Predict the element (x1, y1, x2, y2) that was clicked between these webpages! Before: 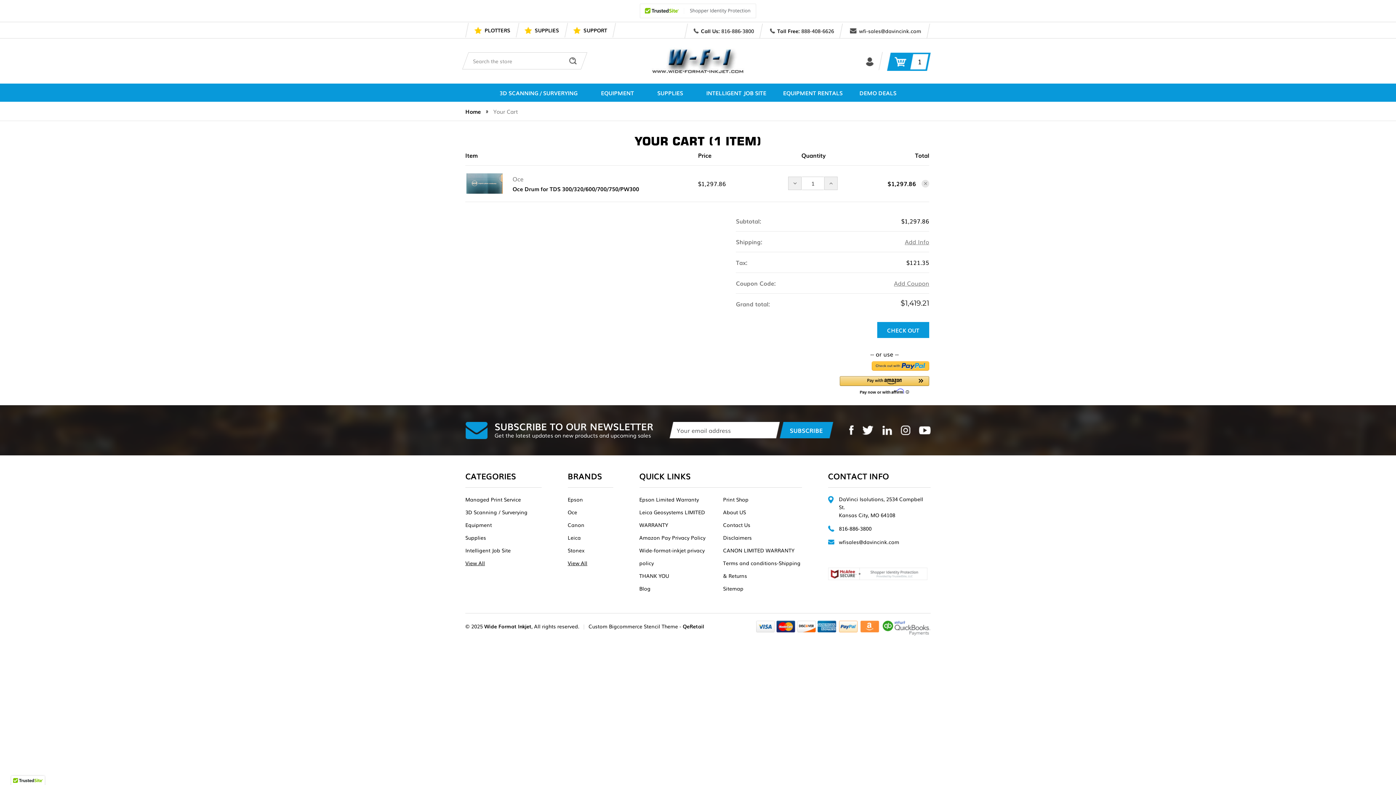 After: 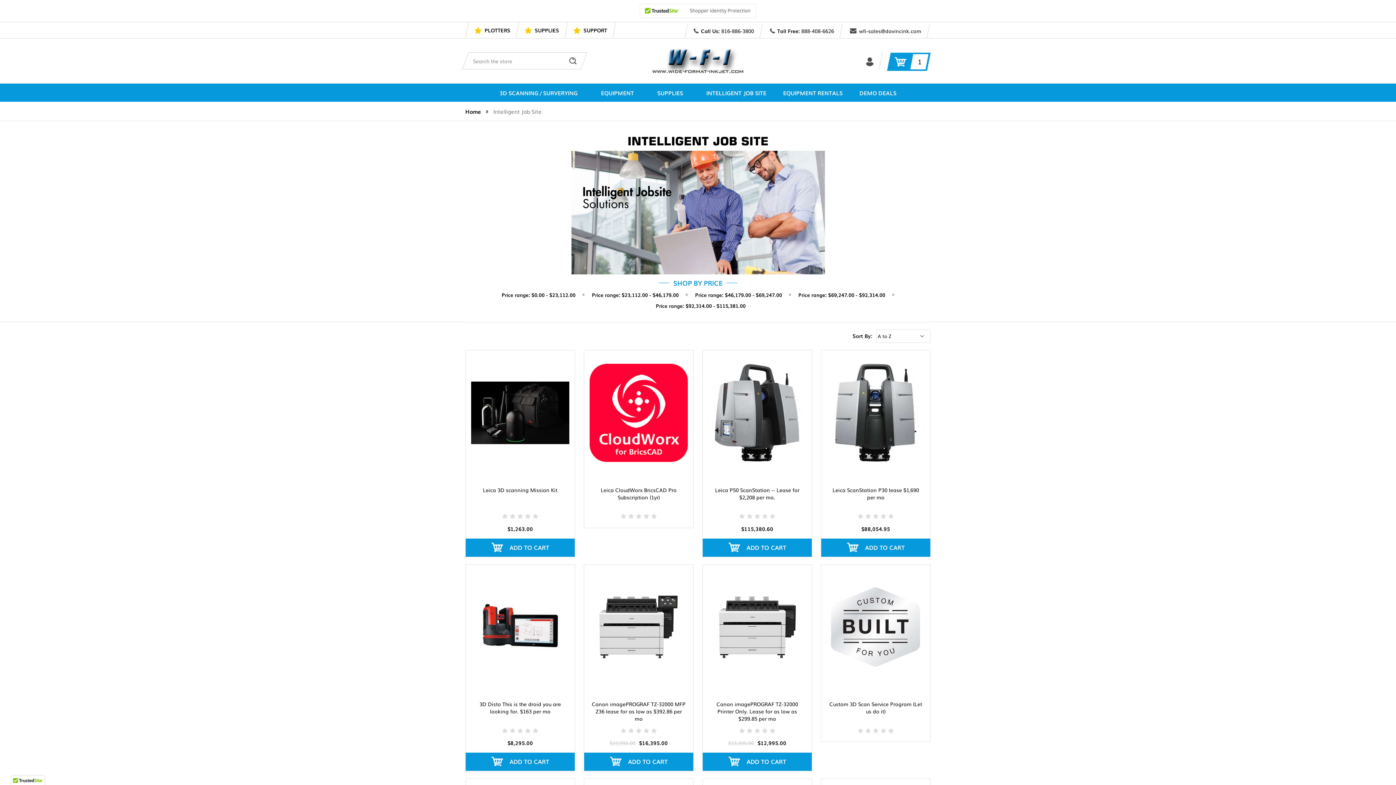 Action: bbox: (465, 546, 510, 554) label: Intelligent Job Site